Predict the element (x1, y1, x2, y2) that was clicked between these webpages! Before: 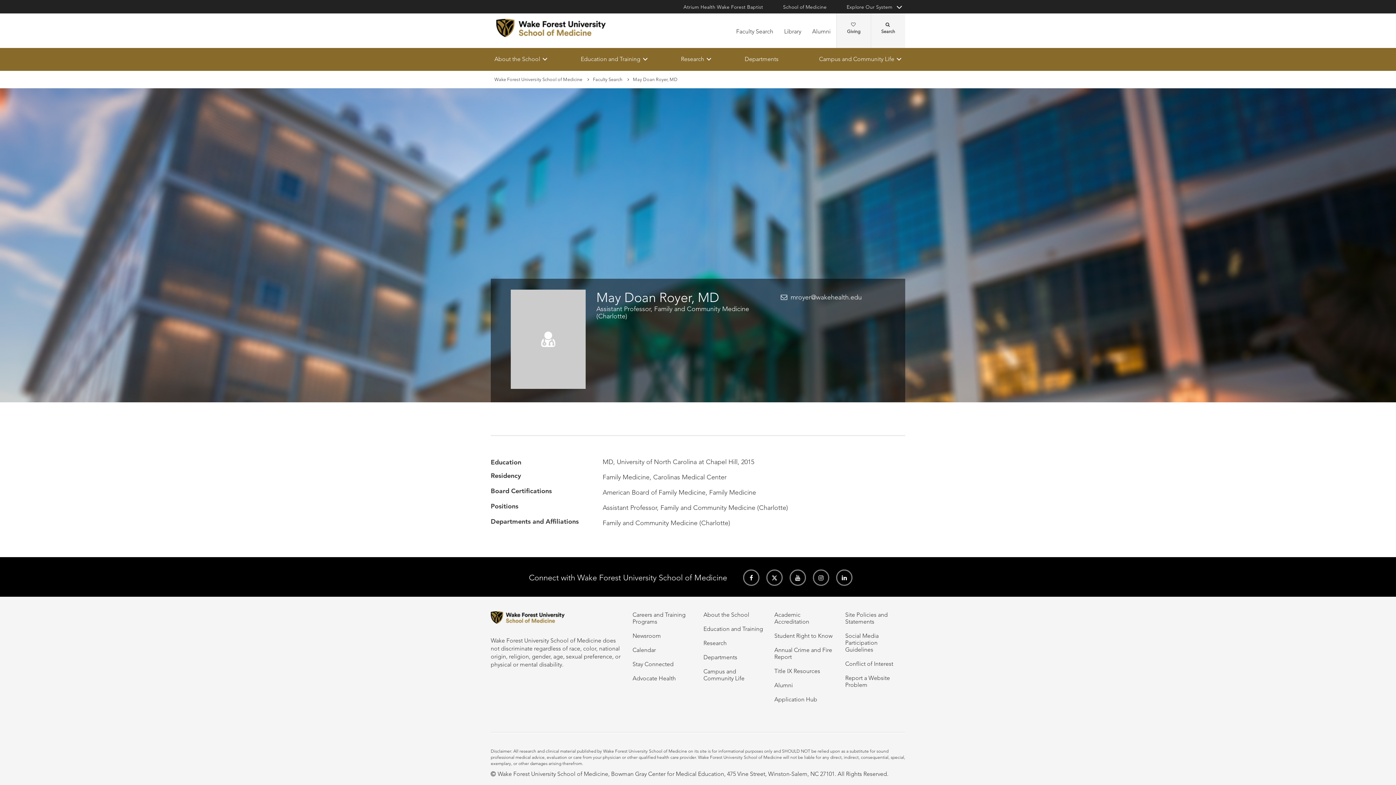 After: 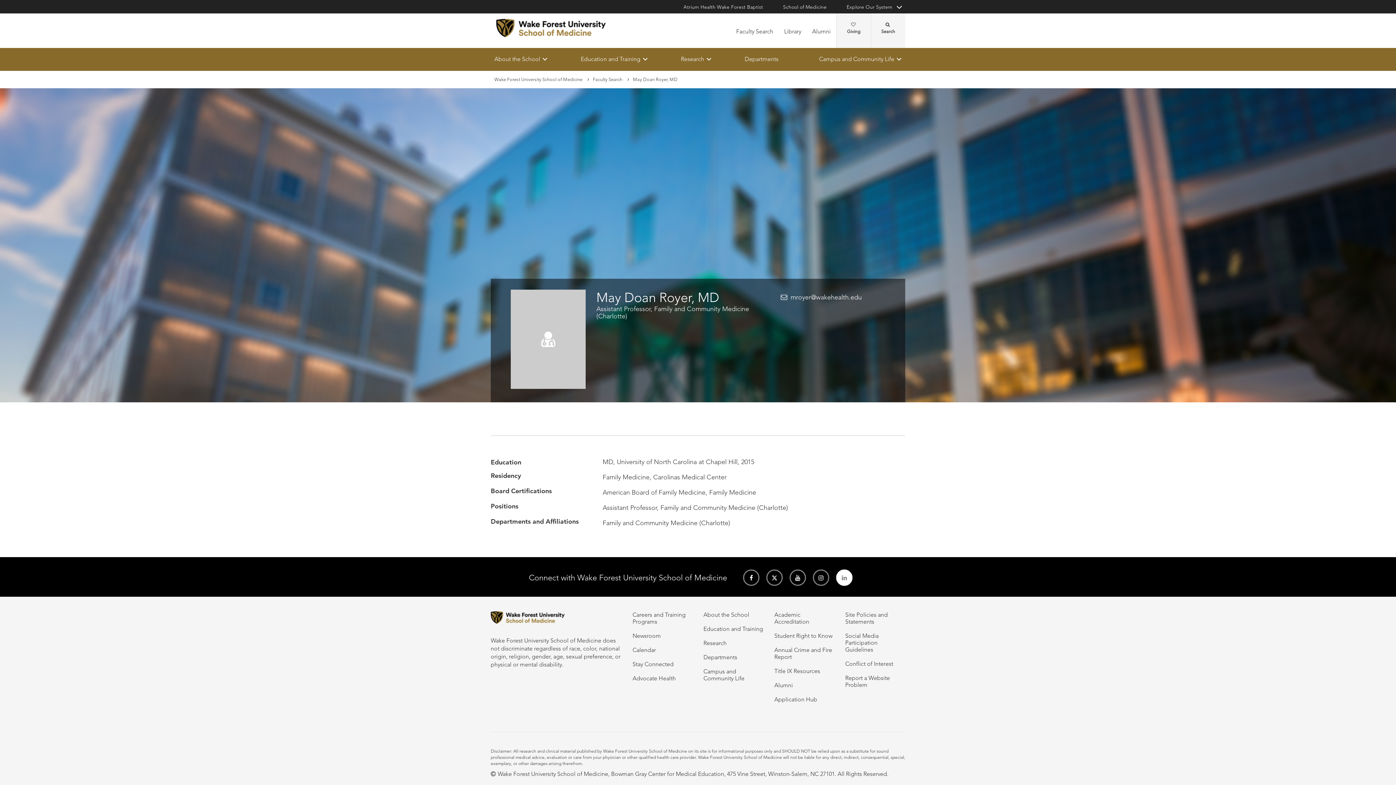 Action: bbox: (836, 569, 852, 586)